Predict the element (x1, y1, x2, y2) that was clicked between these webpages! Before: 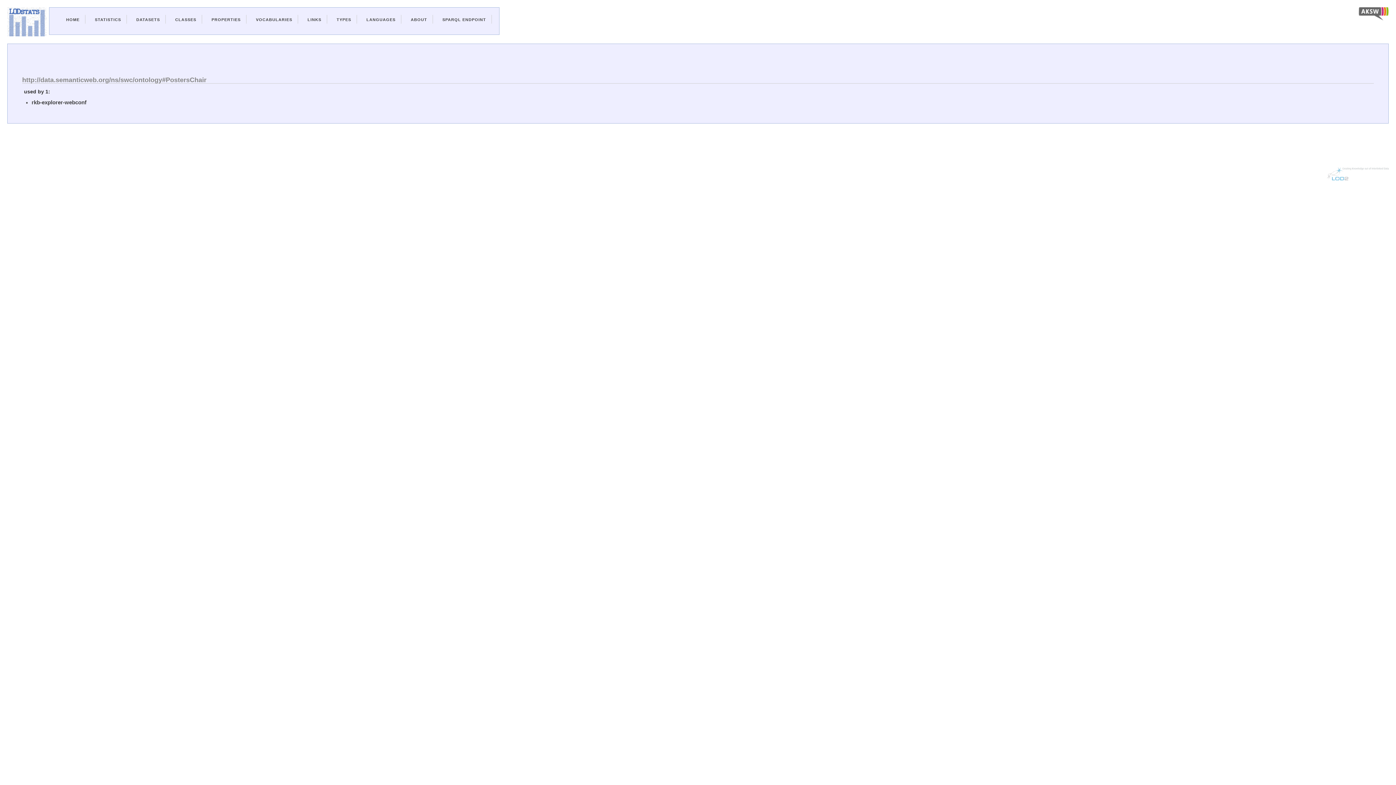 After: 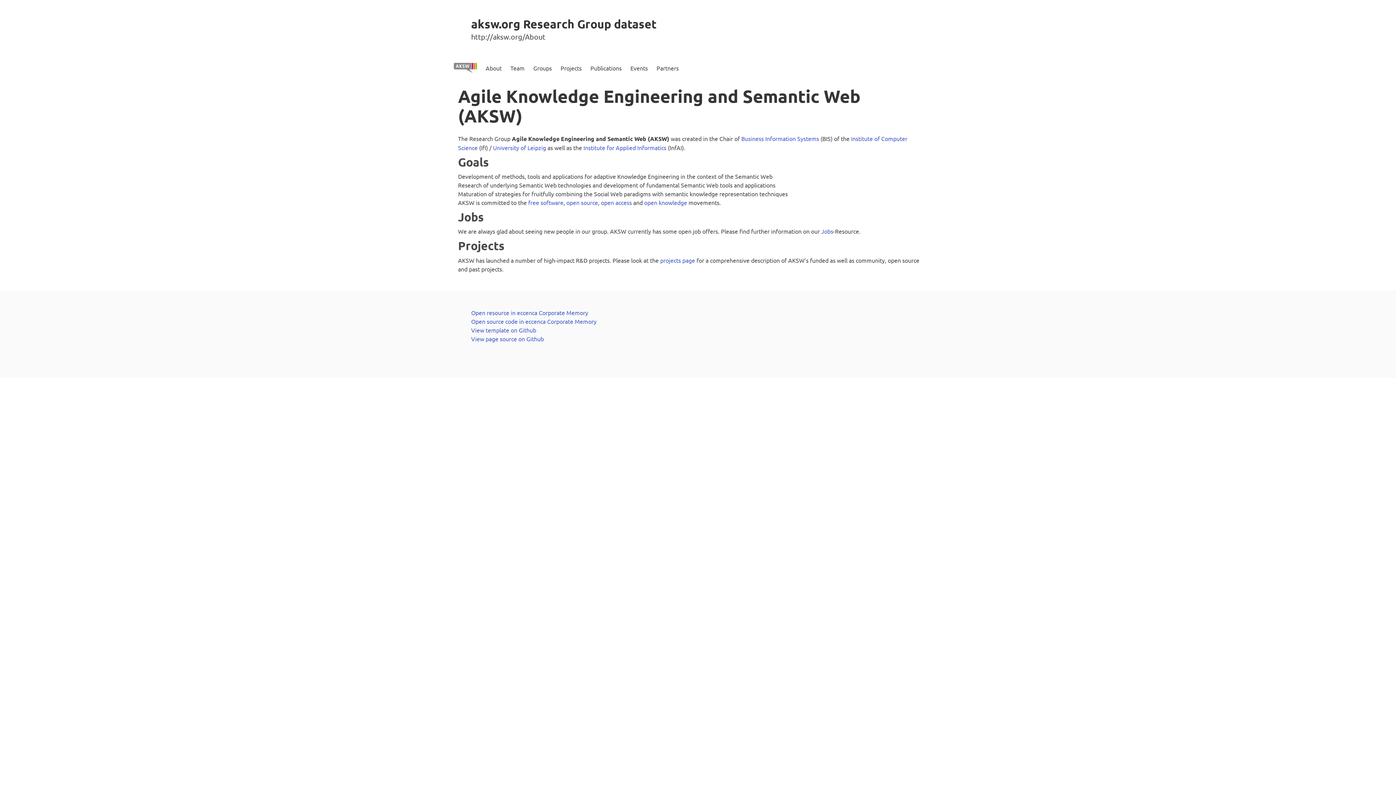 Action: bbox: (1358, 15, 1389, 21)